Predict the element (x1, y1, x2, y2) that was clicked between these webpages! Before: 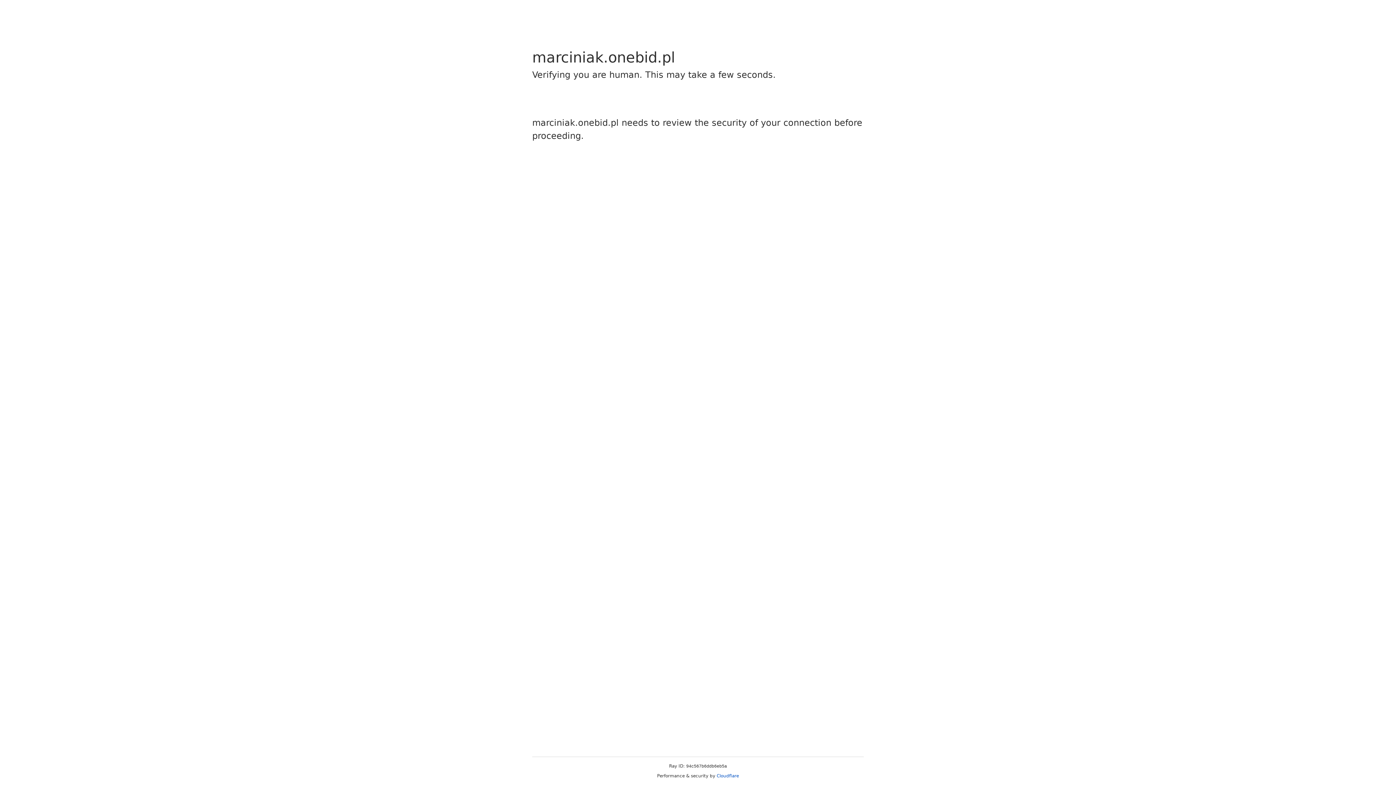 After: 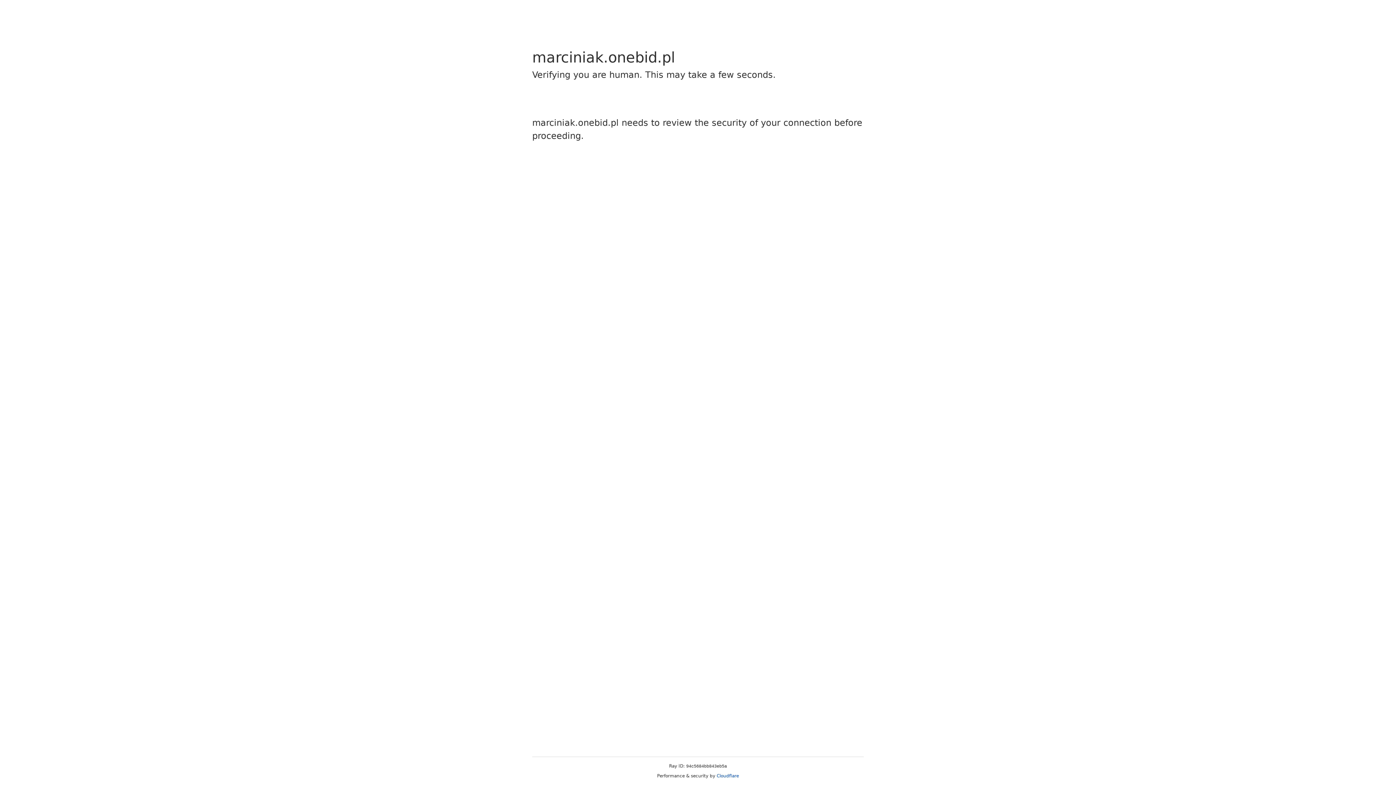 Action: label: Cloudflare bbox: (716, 773, 739, 778)